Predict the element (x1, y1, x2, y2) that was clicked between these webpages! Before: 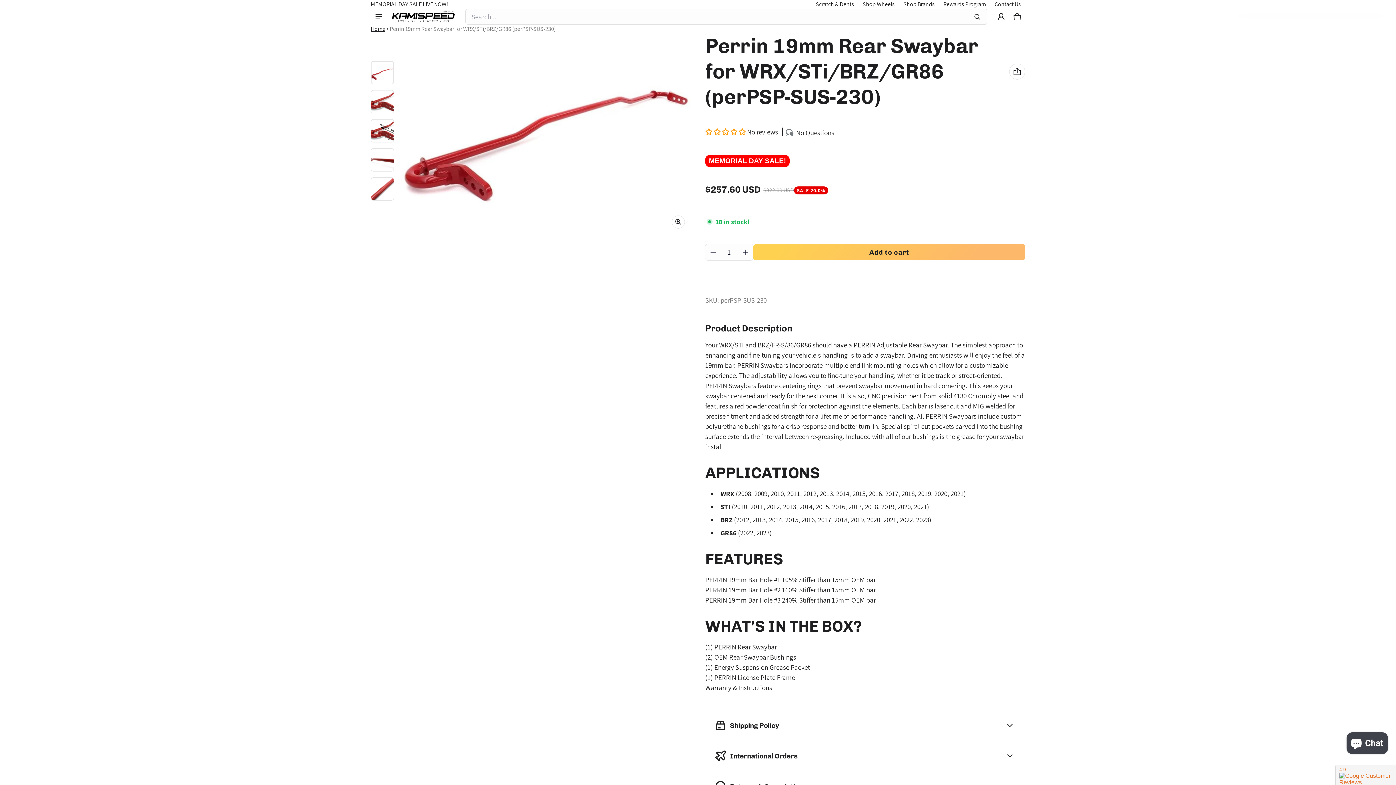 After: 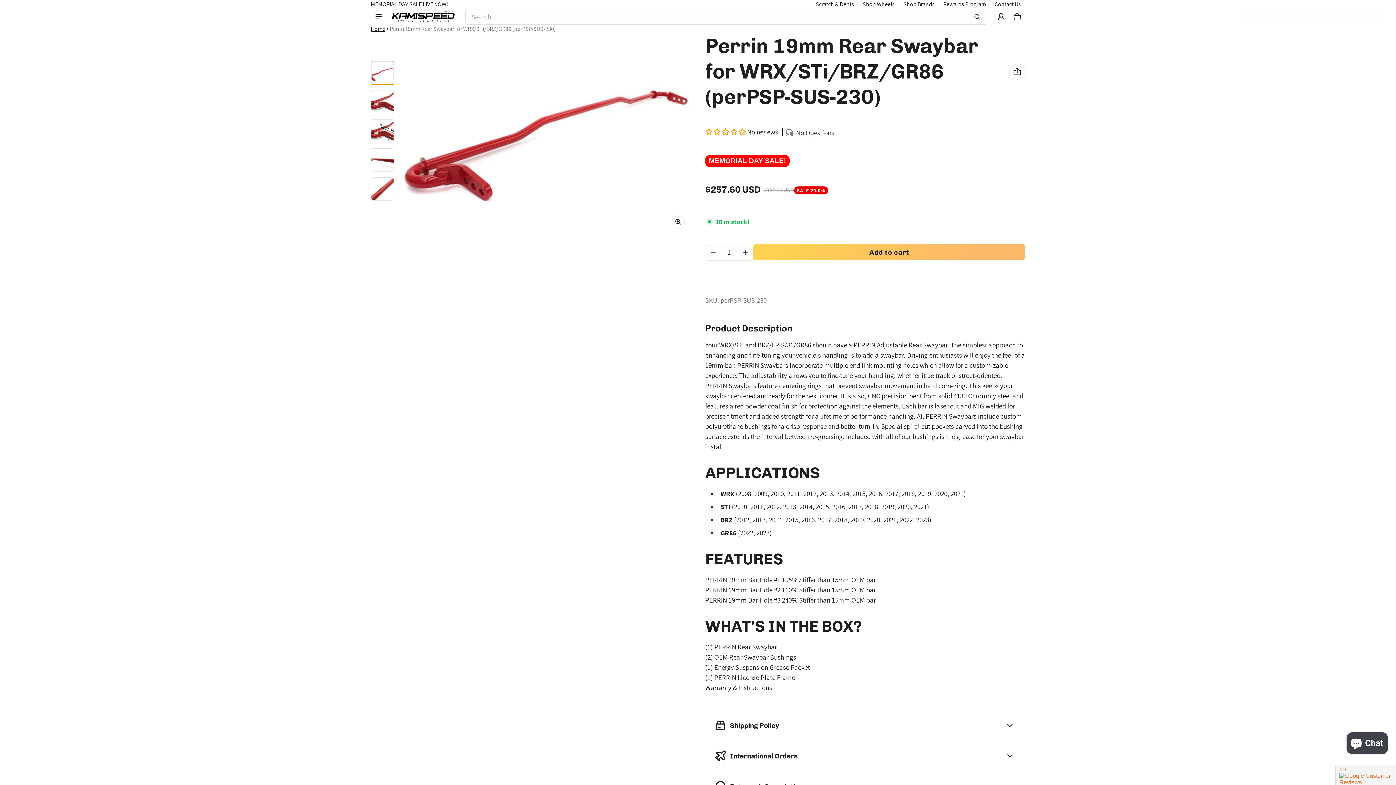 Action: label: Open media 1 in gallery view bbox: (370, 61, 394, 84)